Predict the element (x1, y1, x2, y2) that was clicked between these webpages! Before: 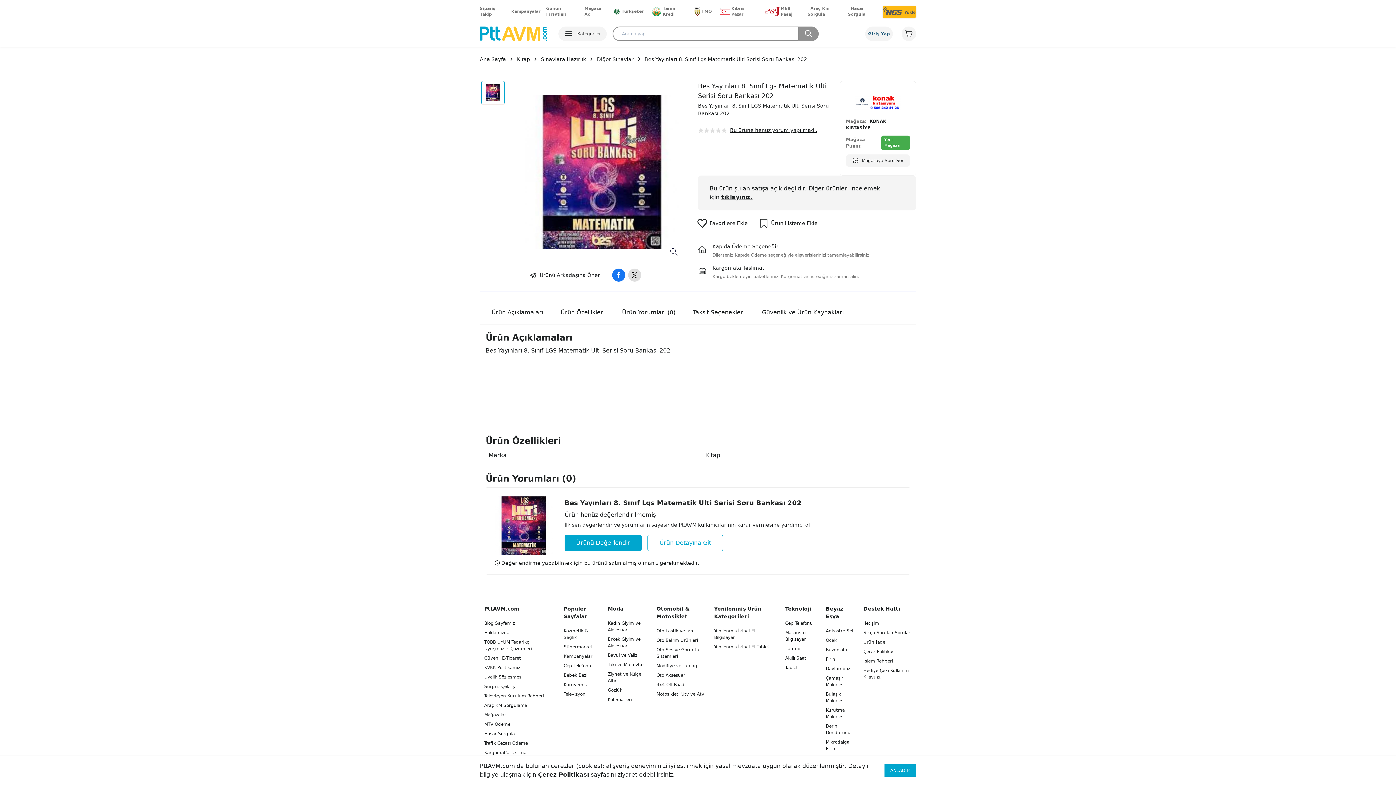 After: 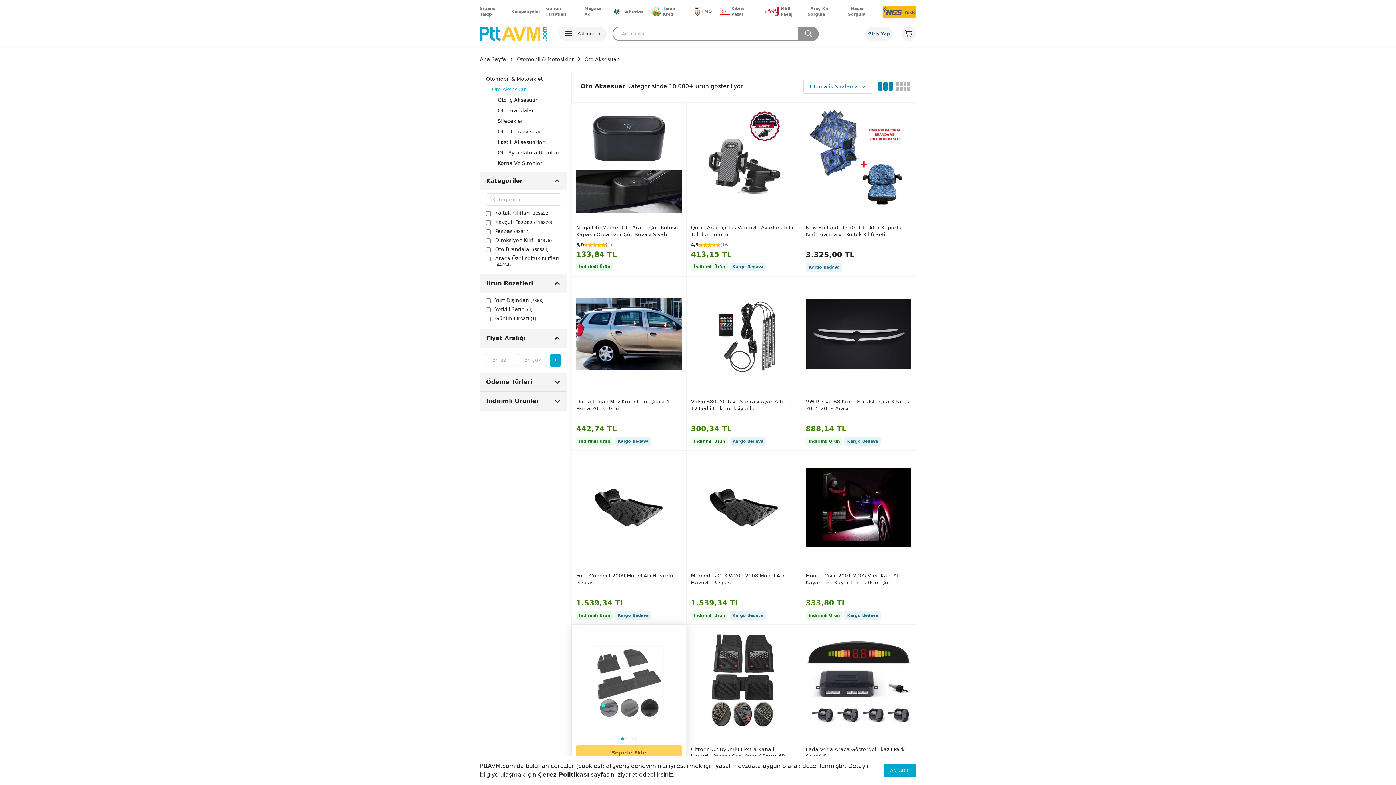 Action: label: Oto Aksesuar bbox: (656, 672, 685, 678)